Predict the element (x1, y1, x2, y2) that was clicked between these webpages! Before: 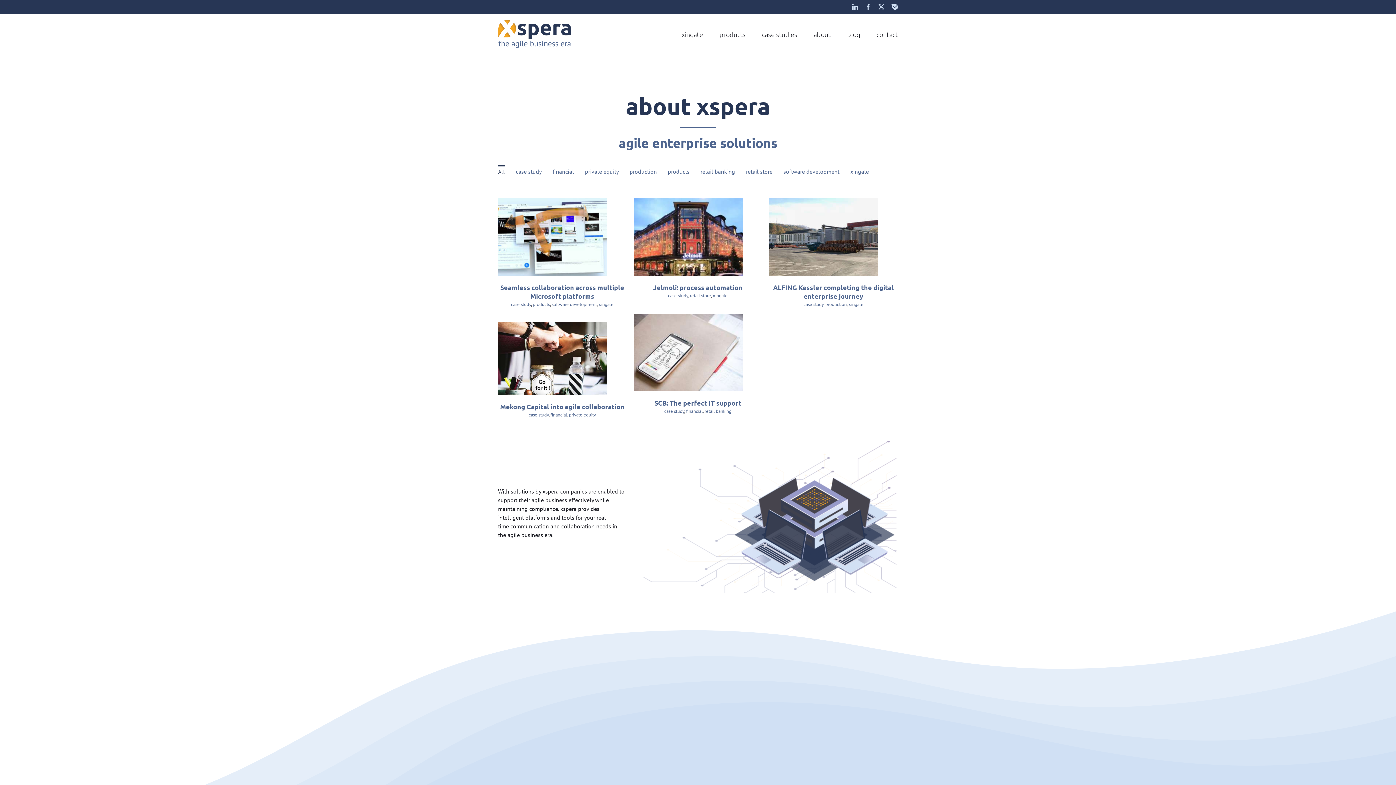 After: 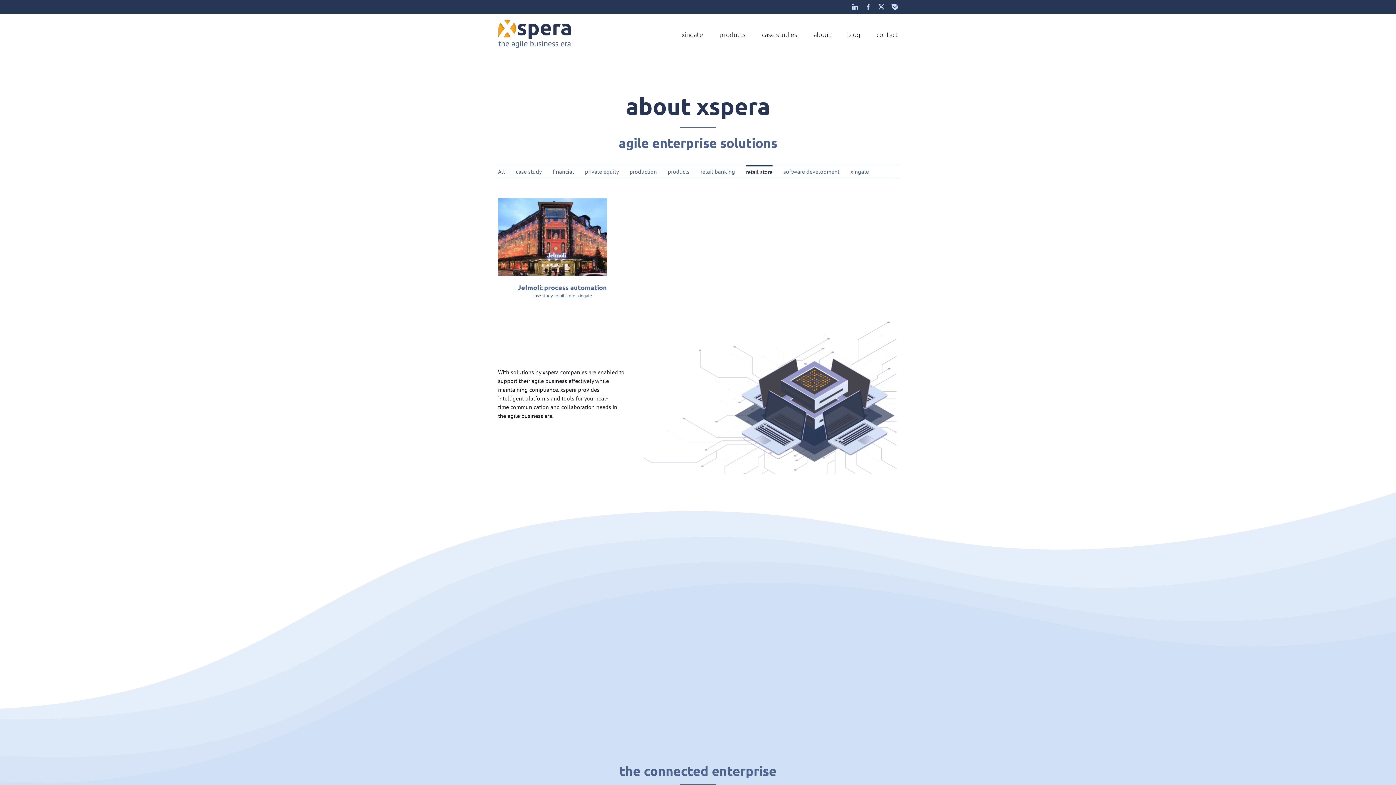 Action: bbox: (746, 165, 772, 177) label: retail store